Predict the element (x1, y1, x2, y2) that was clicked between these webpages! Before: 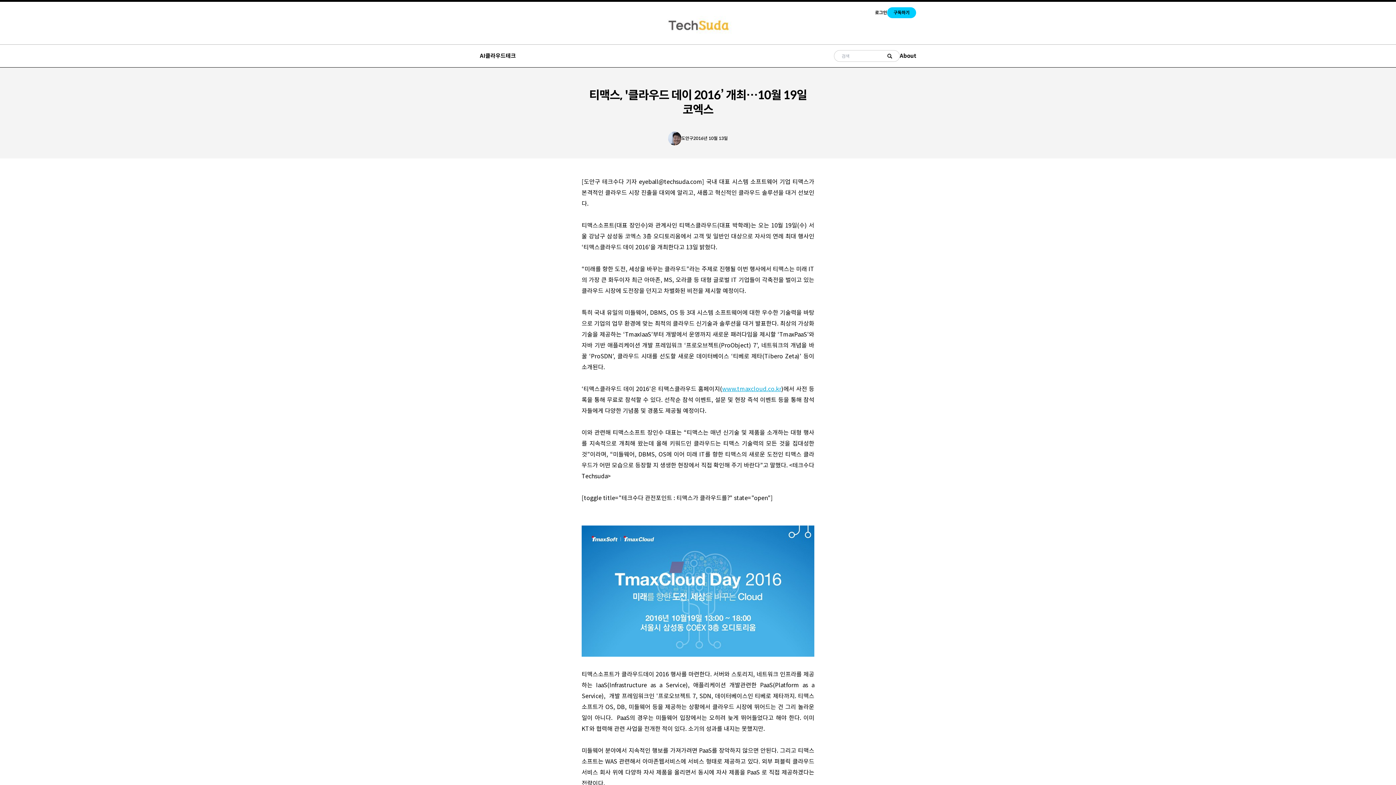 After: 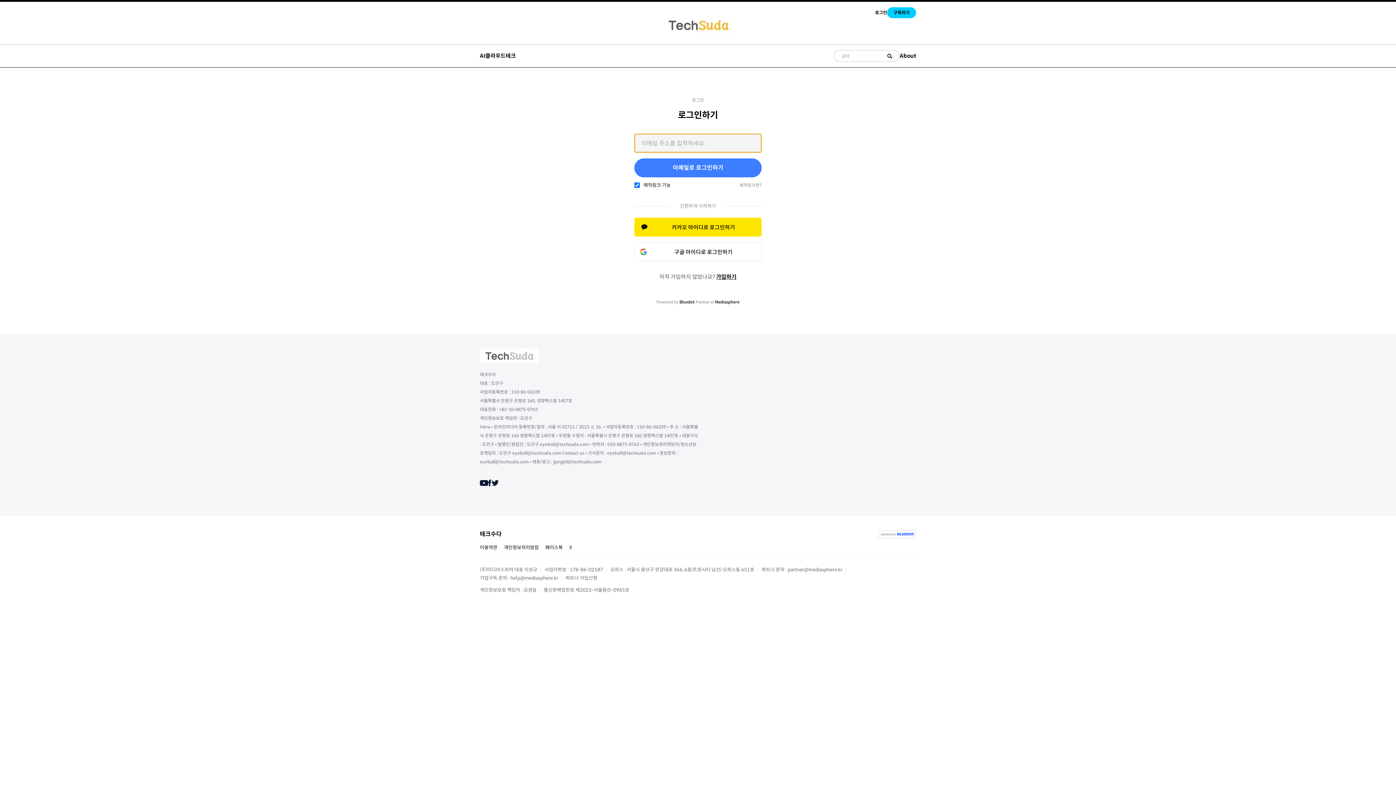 Action: bbox: (875, 9, 887, 15) label: 로그인